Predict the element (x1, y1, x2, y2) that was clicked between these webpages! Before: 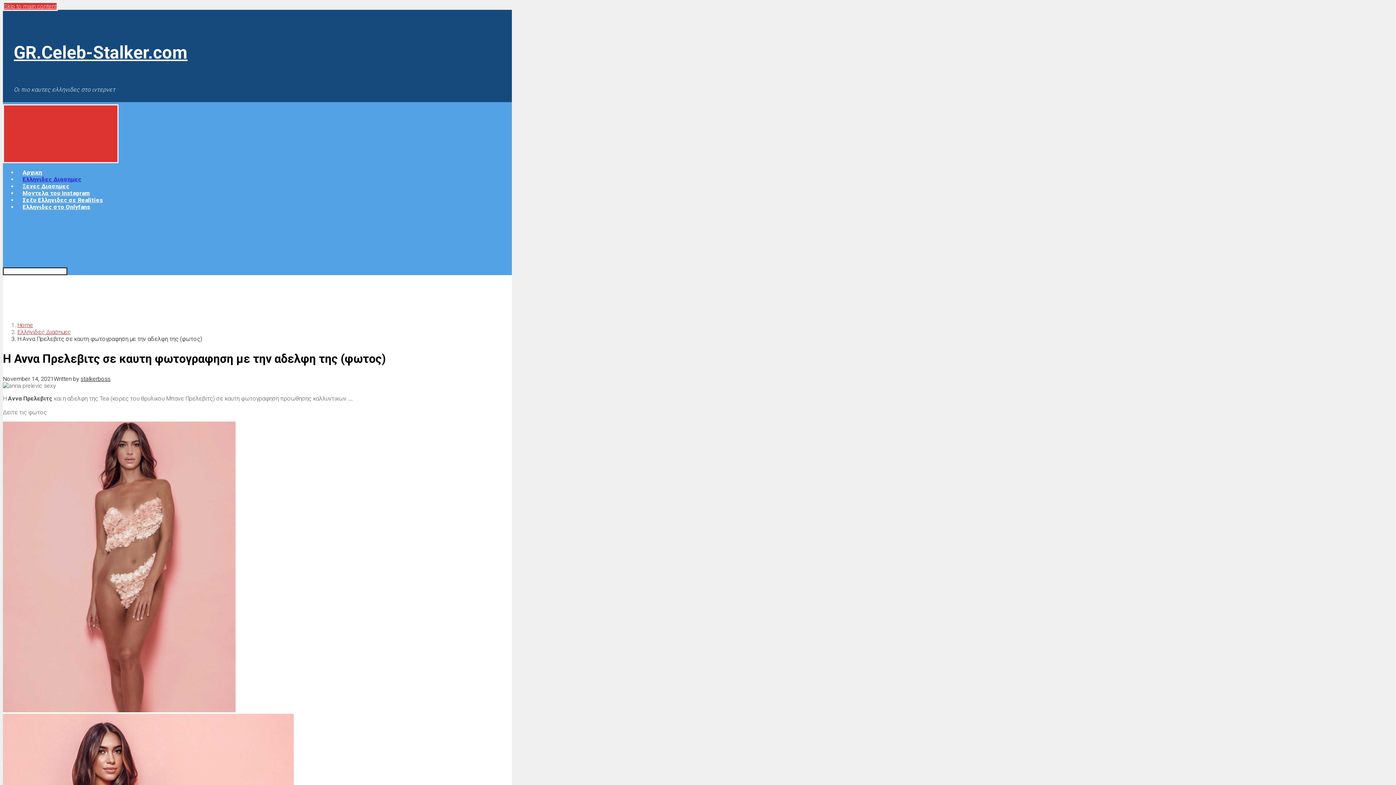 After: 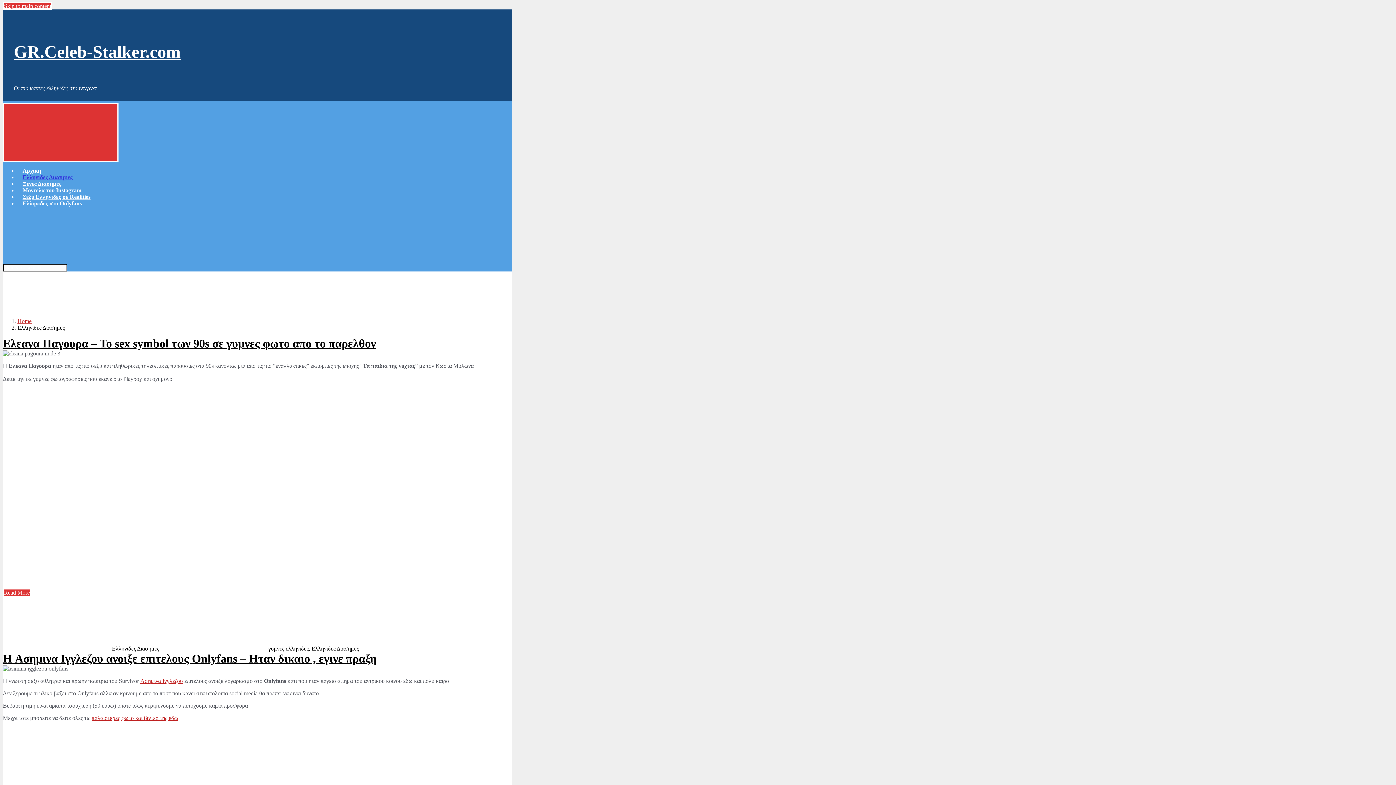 Action: label: Ελληνιδες Διασημες bbox: (17, 328, 70, 335)